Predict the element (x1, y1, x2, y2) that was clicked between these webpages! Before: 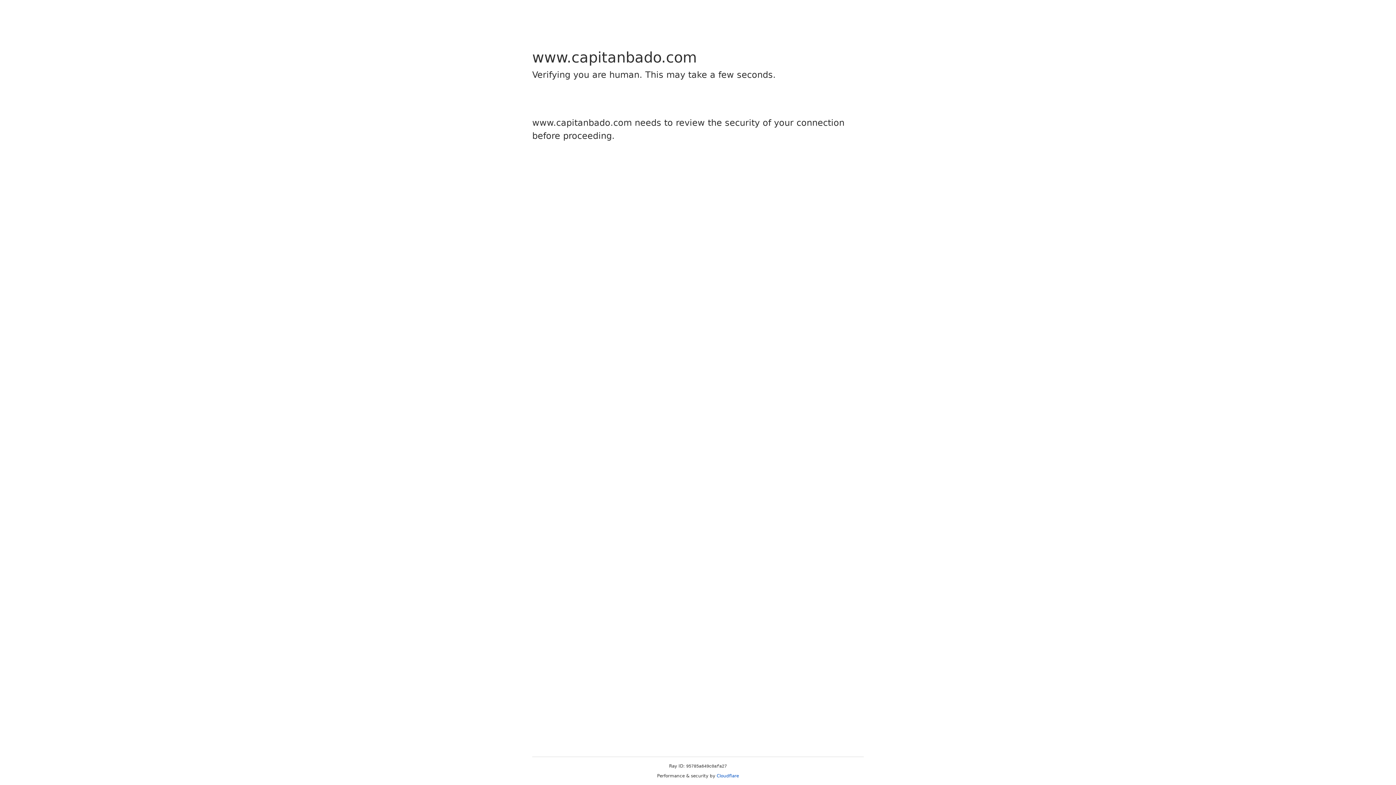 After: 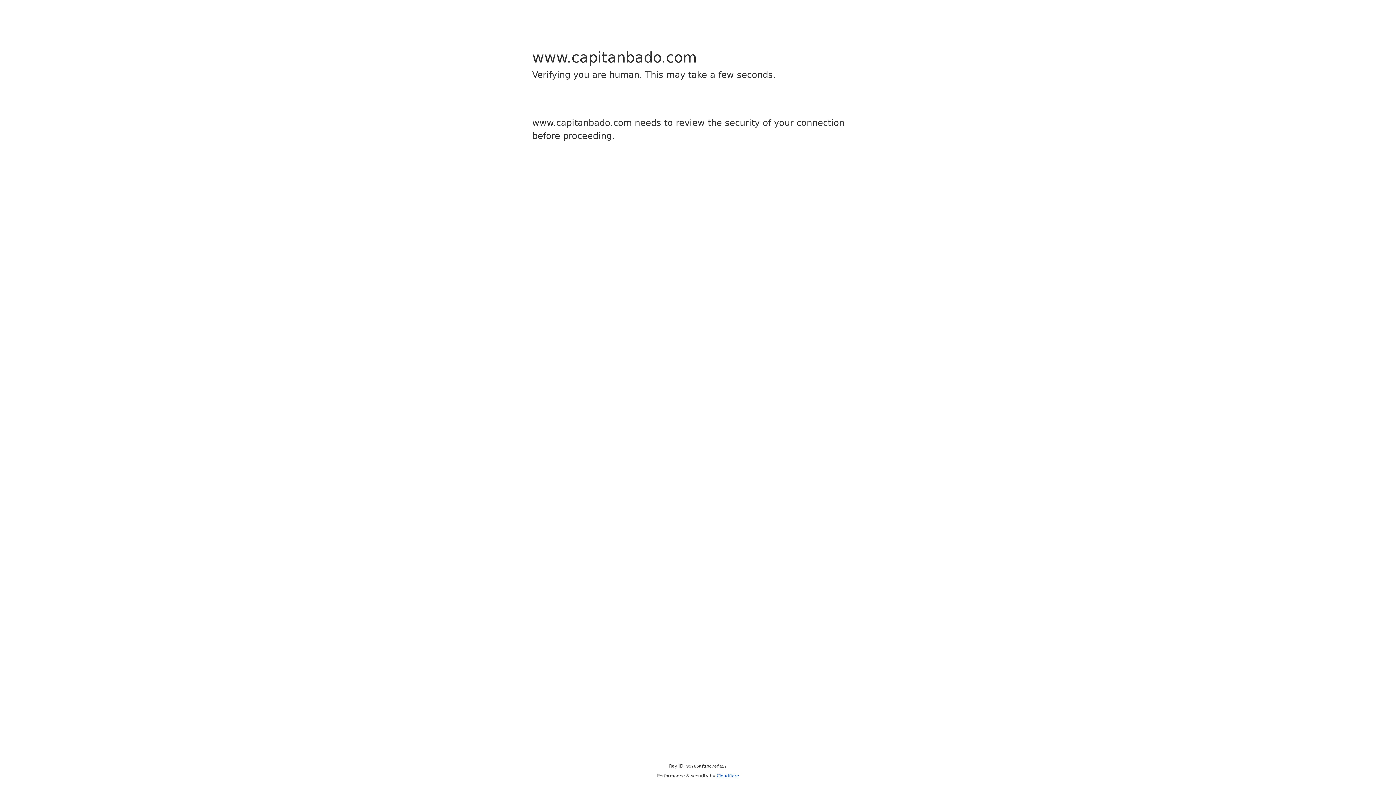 Action: bbox: (716, 773, 739, 778) label: Cloudflare